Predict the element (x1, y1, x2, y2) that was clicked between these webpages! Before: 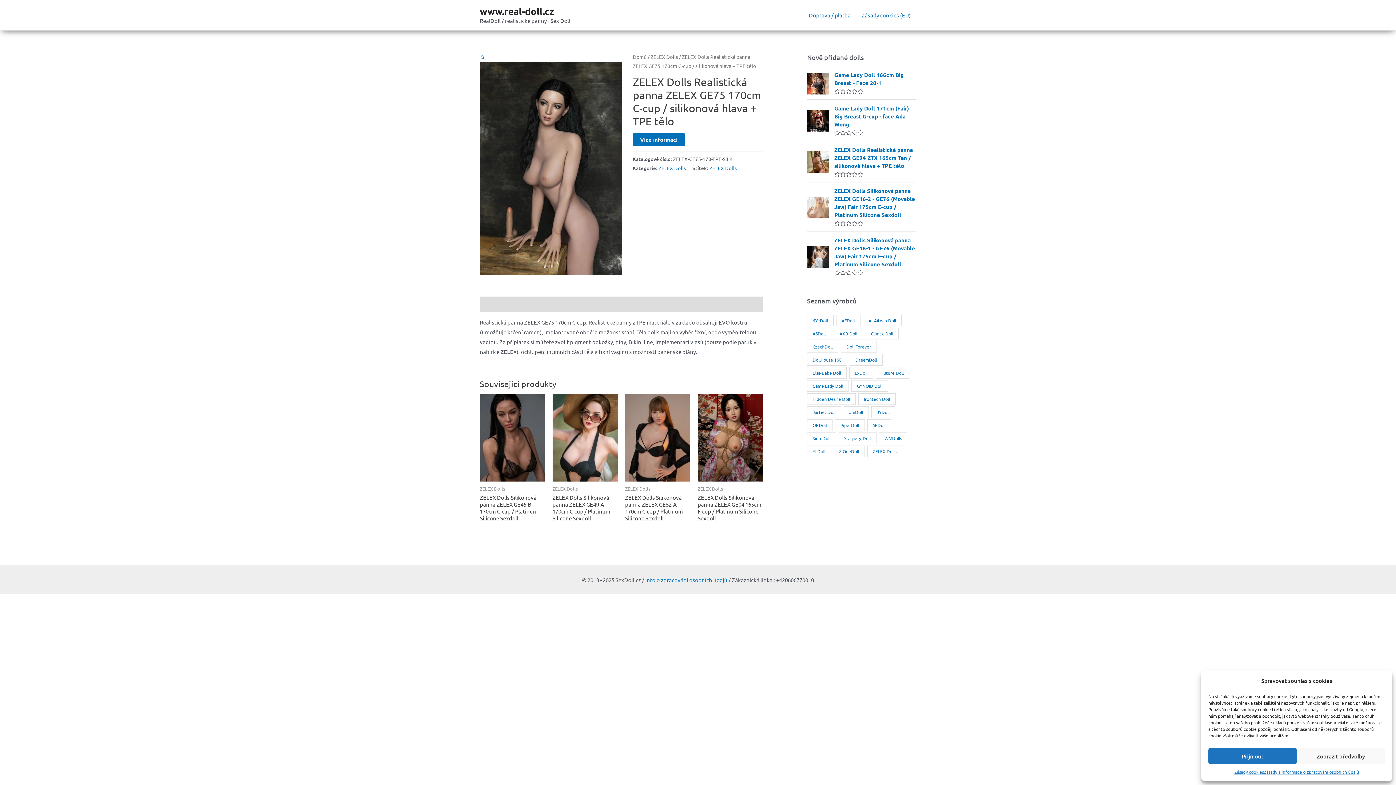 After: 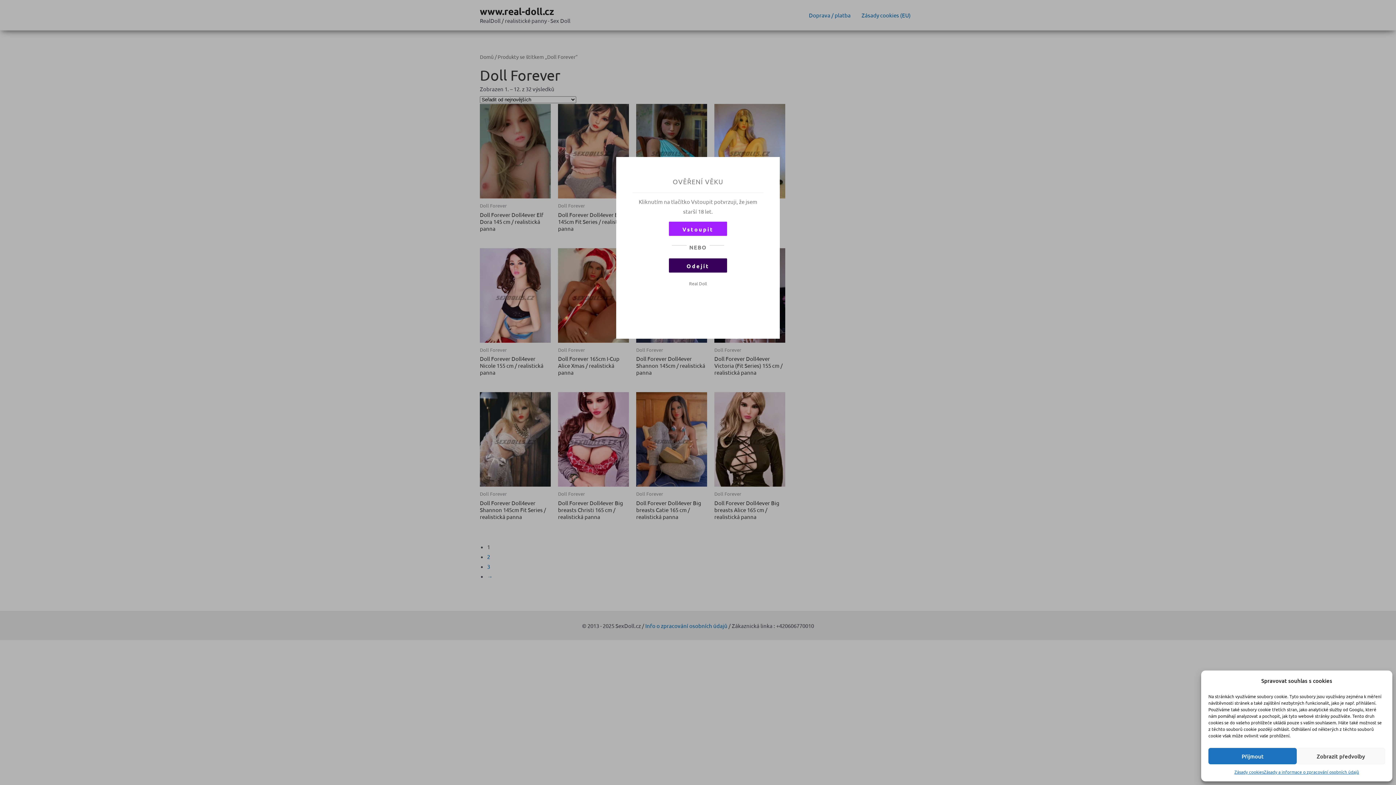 Action: label: Doll Forever (32 produktů) bbox: (841, 341, 876, 352)